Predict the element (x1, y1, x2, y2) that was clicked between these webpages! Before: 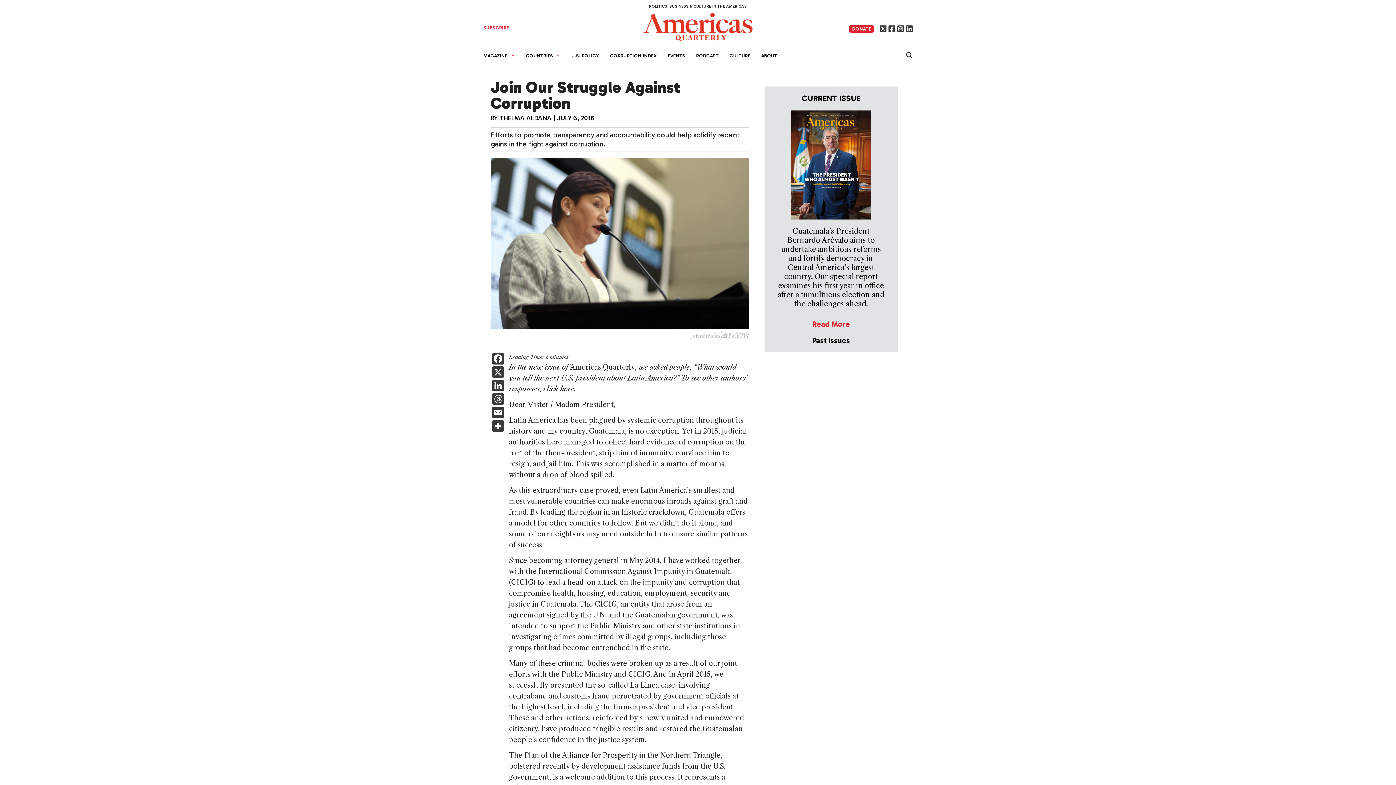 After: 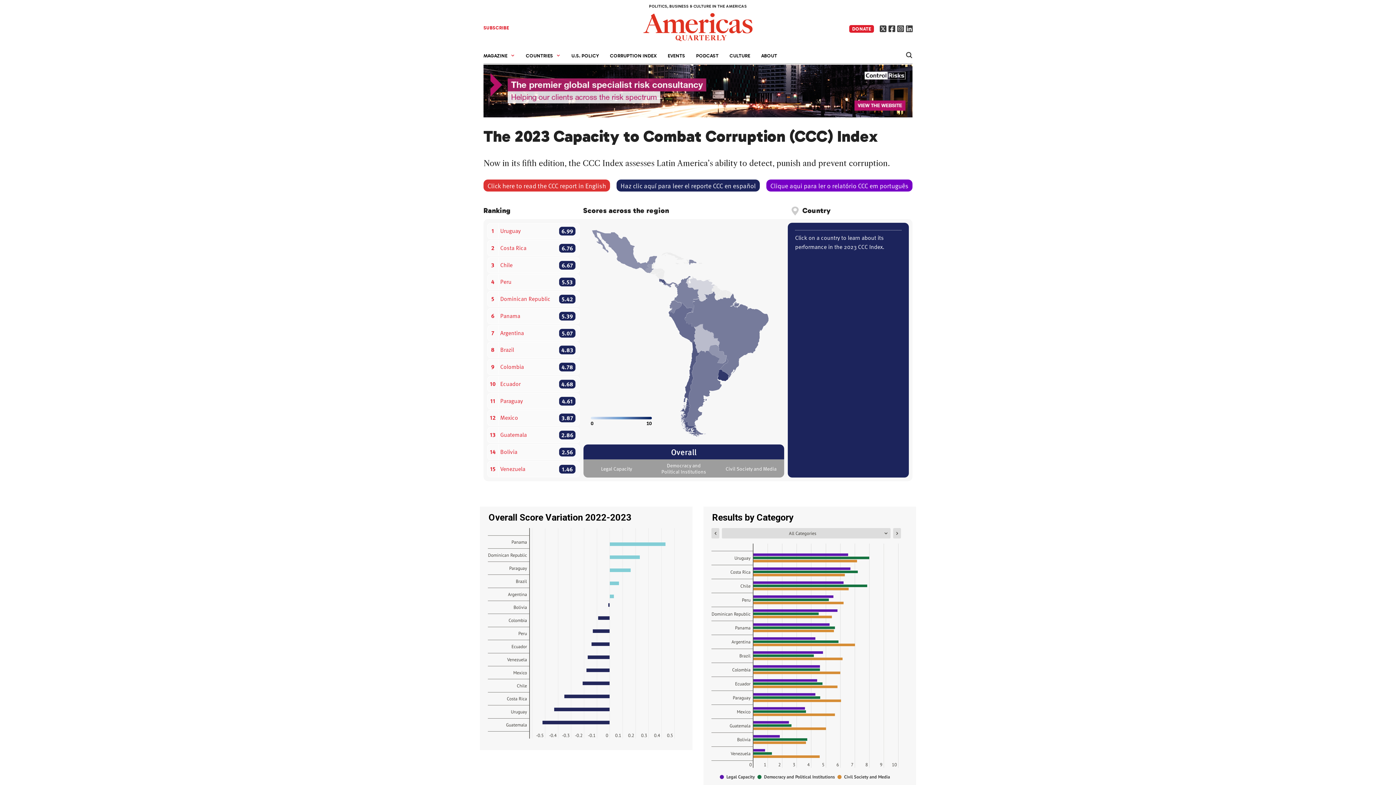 Action: bbox: (604, 48, 662, 63) label: CORRUPTION INDEX